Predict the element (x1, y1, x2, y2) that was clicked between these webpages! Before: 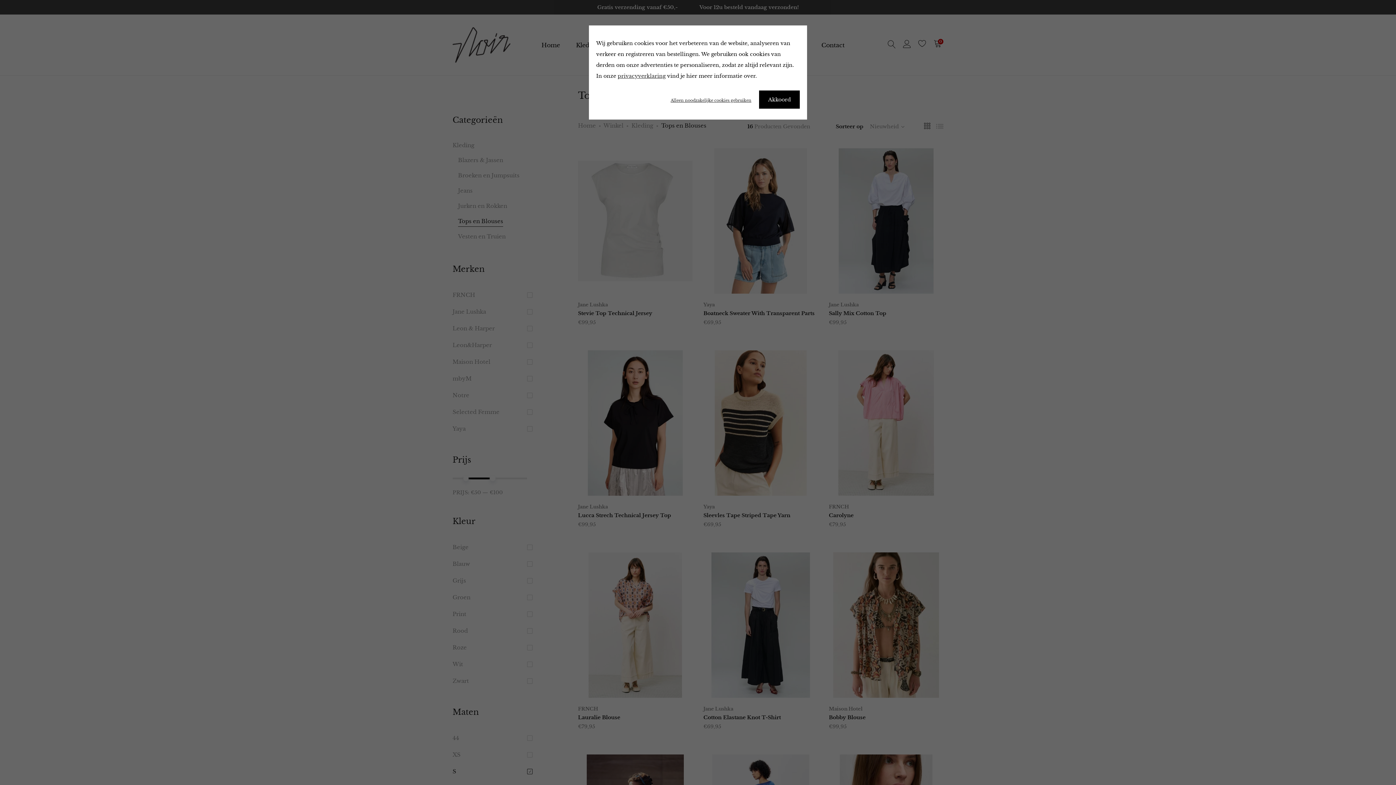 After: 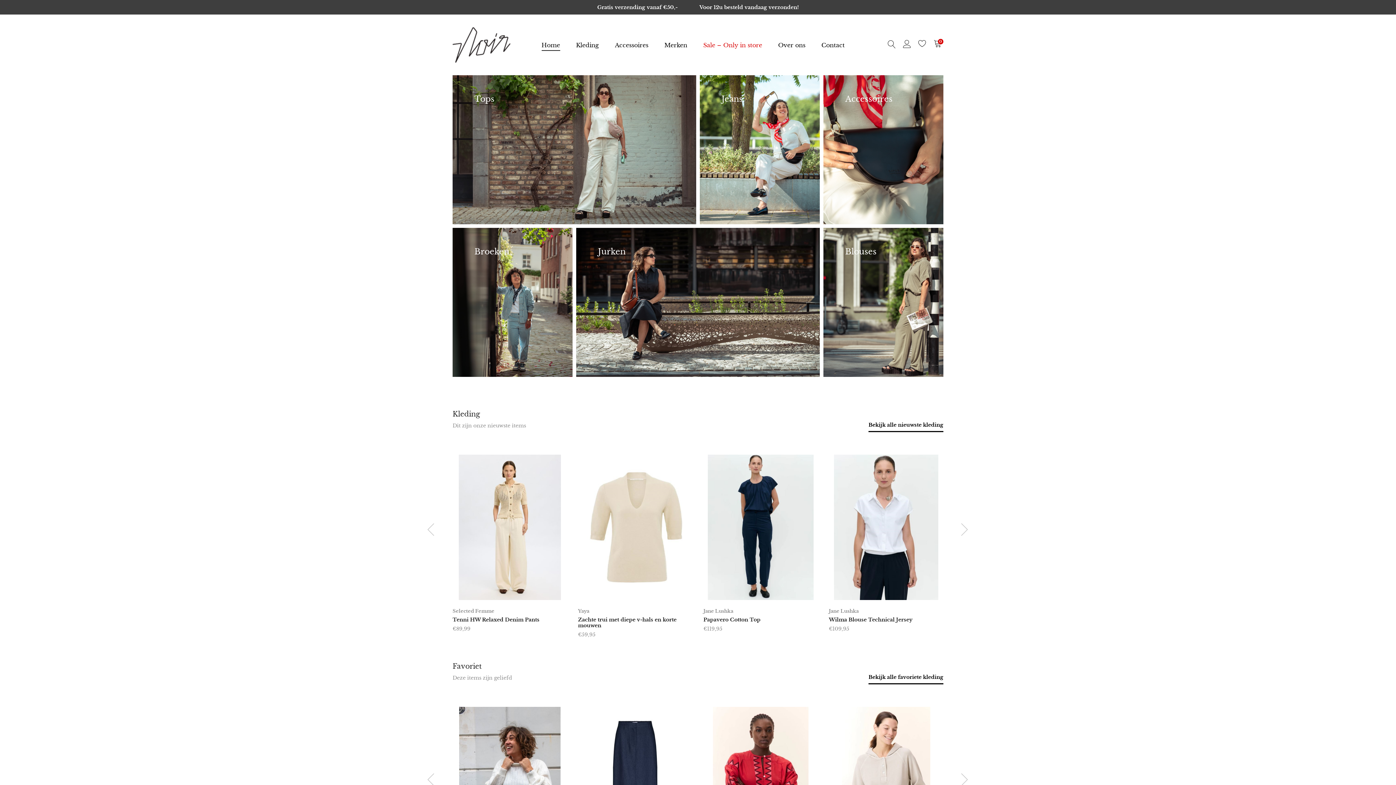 Action: bbox: (667, 90, 755, 110) label: Alleen noodzakelijke cookies gebruiken